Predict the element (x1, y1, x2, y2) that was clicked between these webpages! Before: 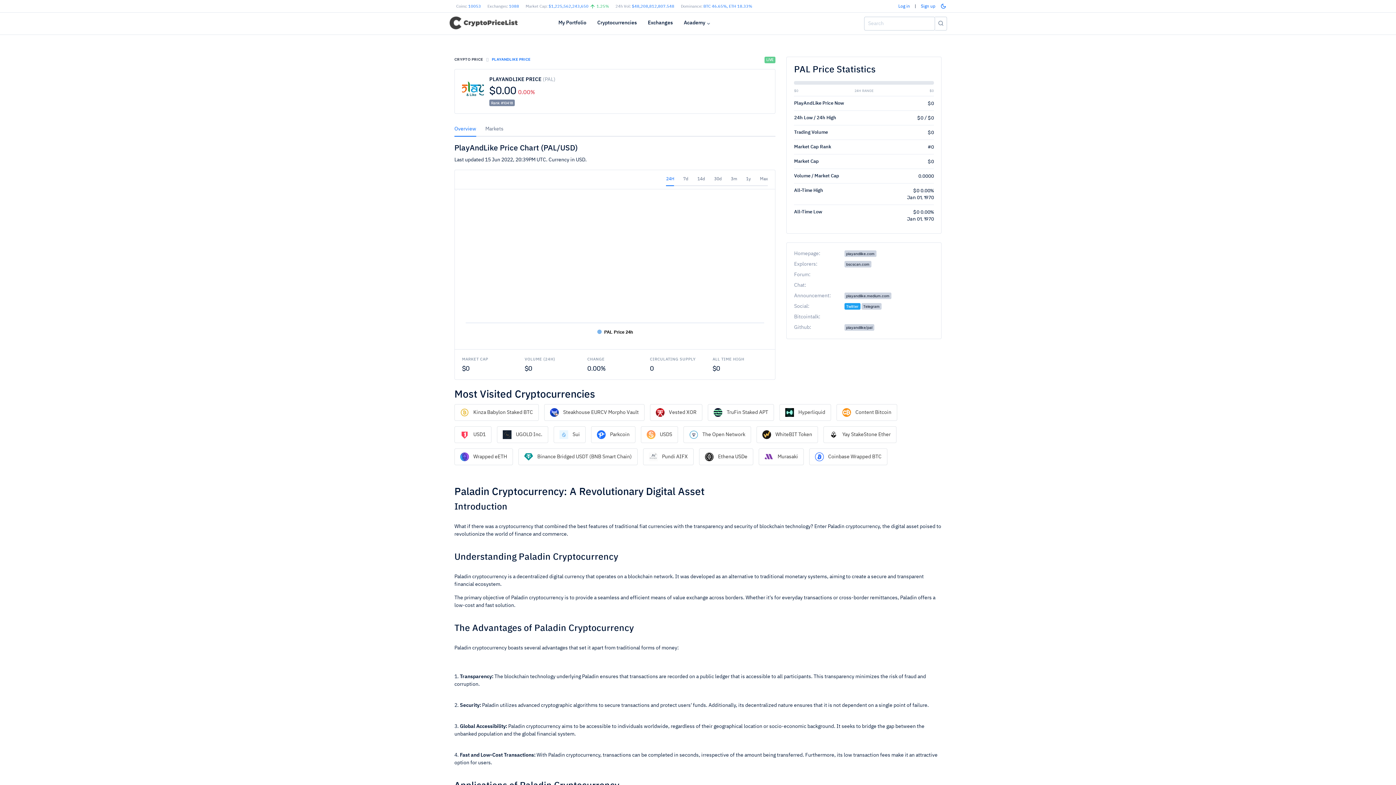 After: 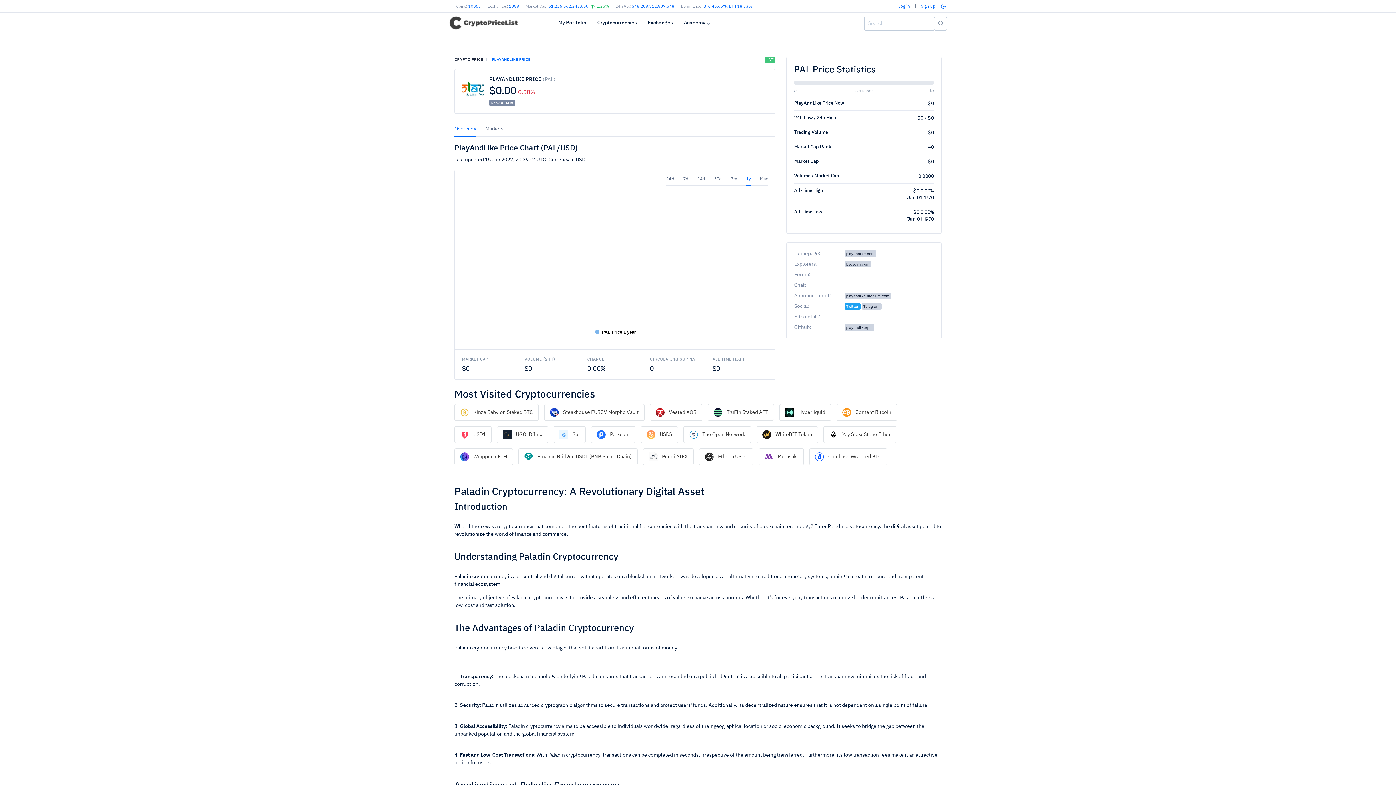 Action: label: 1y bbox: (746, 173, 751, 185)